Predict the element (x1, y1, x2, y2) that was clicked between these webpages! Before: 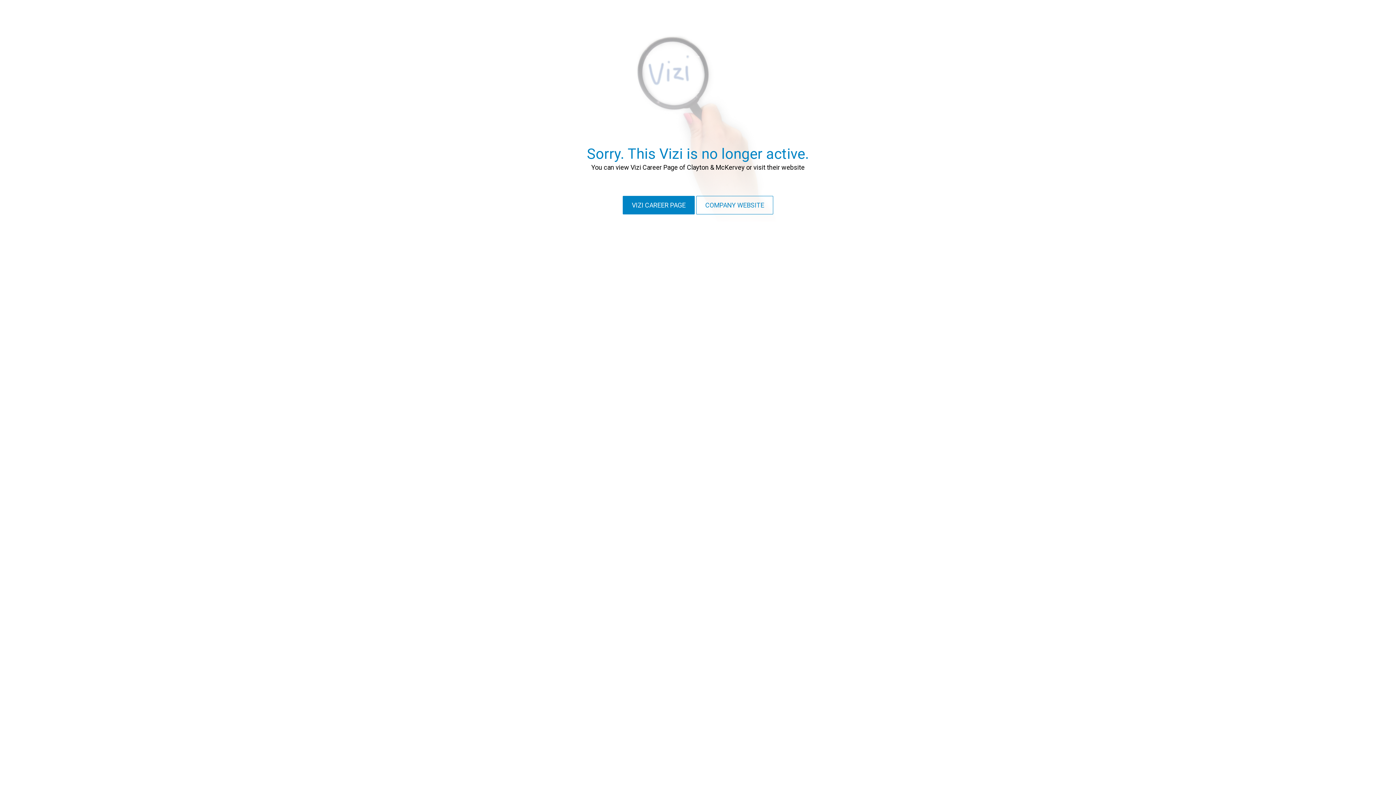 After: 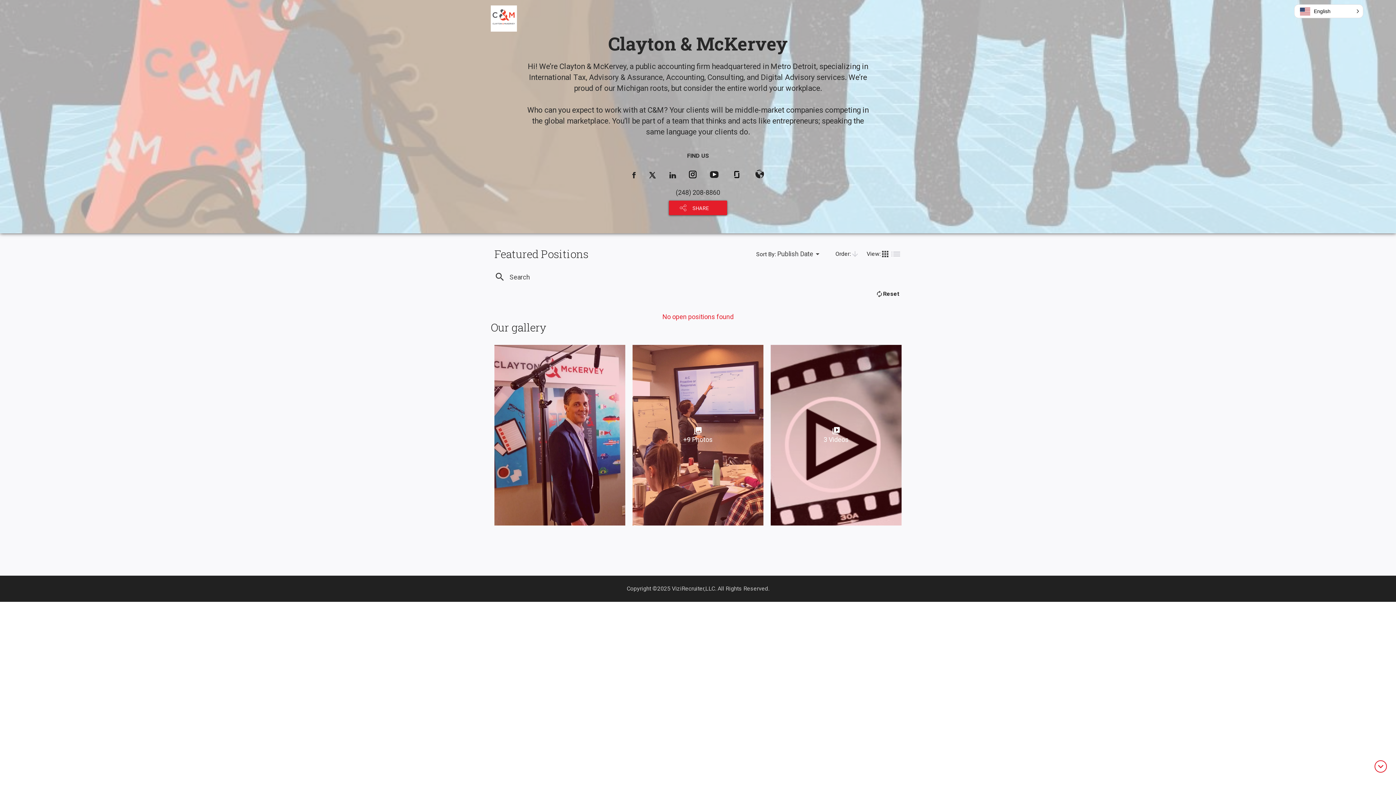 Action: label: VIZI CAREER PAGE bbox: (622, 196, 694, 218)